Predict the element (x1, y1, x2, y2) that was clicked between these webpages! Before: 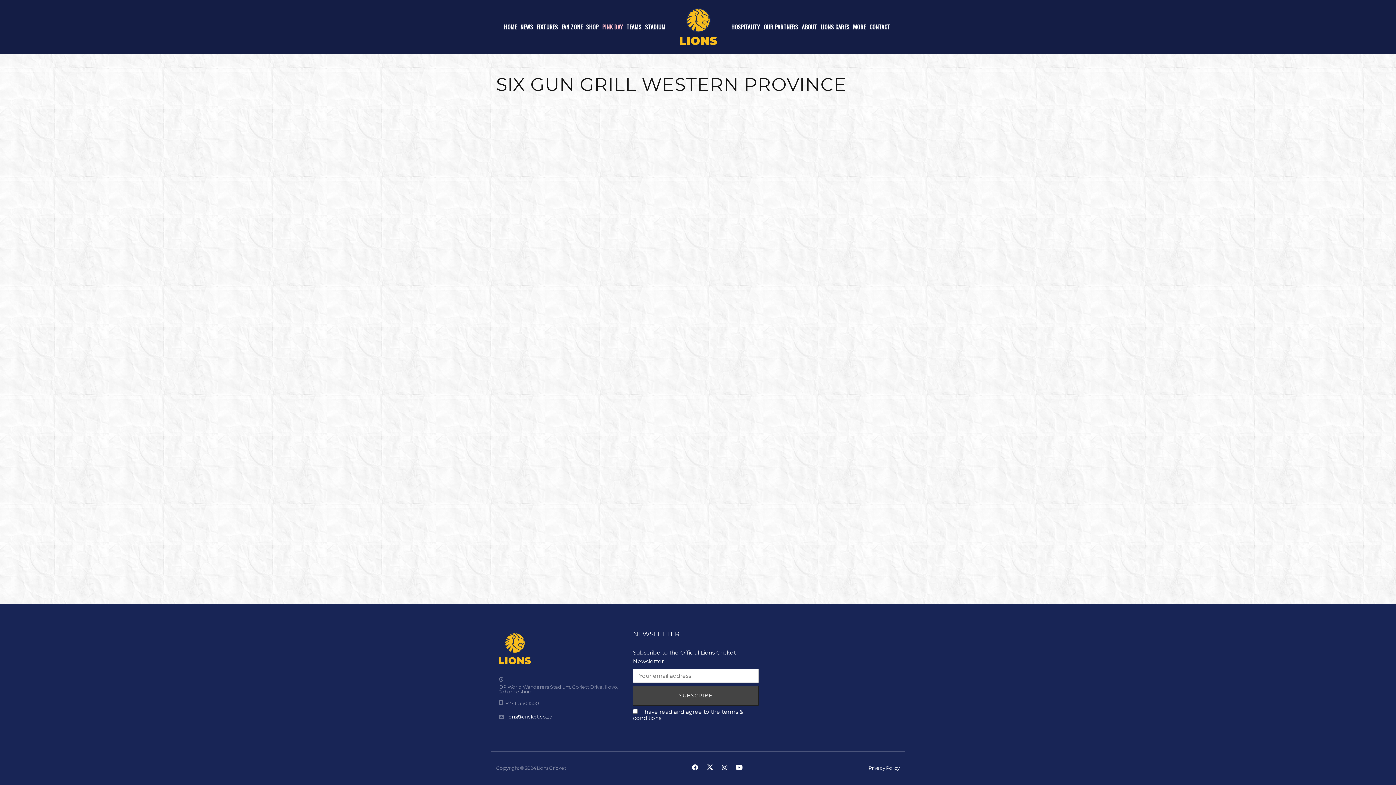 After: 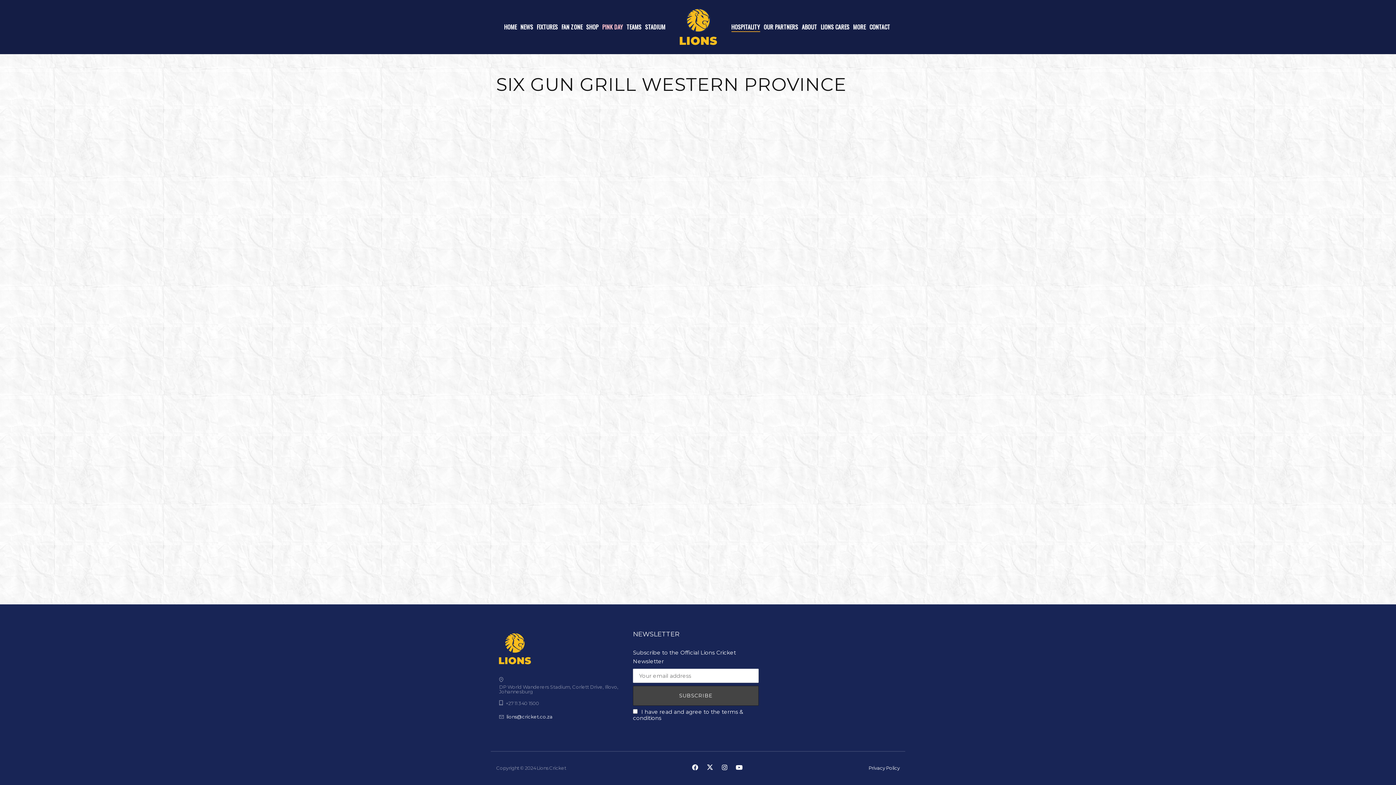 Action: bbox: (729, 13, 762, 40) label: HOSPITALITY